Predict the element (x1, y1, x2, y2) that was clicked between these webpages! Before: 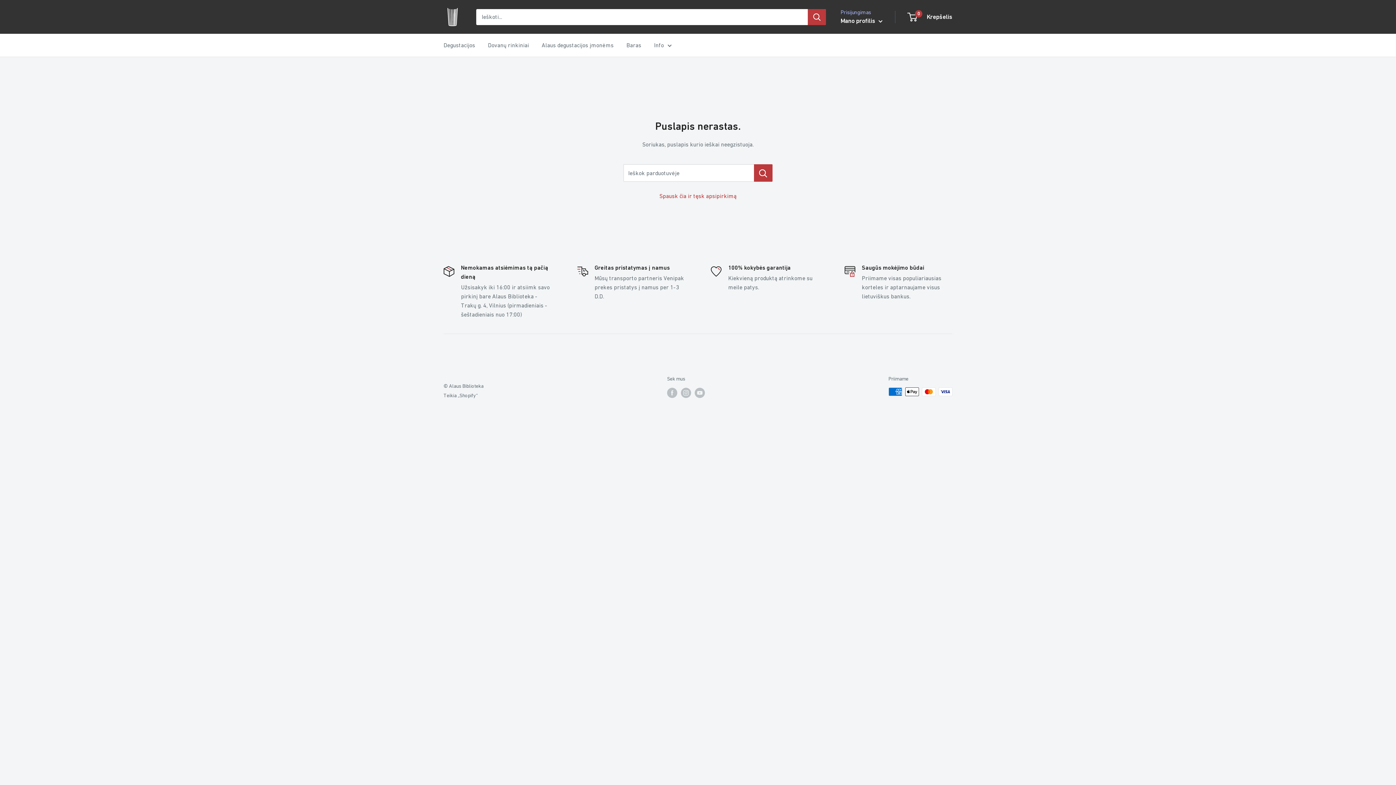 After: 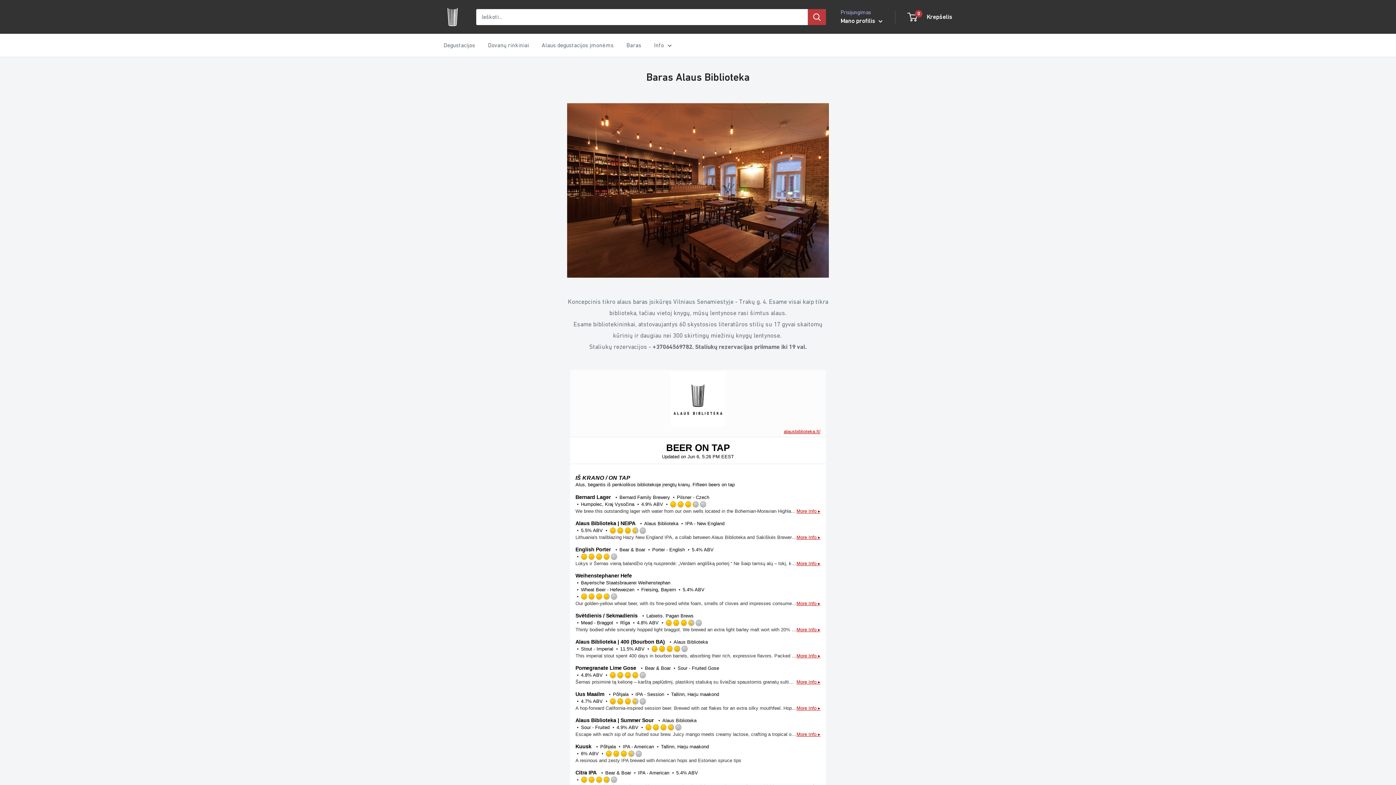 Action: bbox: (626, 40, 641, 50) label: Baras